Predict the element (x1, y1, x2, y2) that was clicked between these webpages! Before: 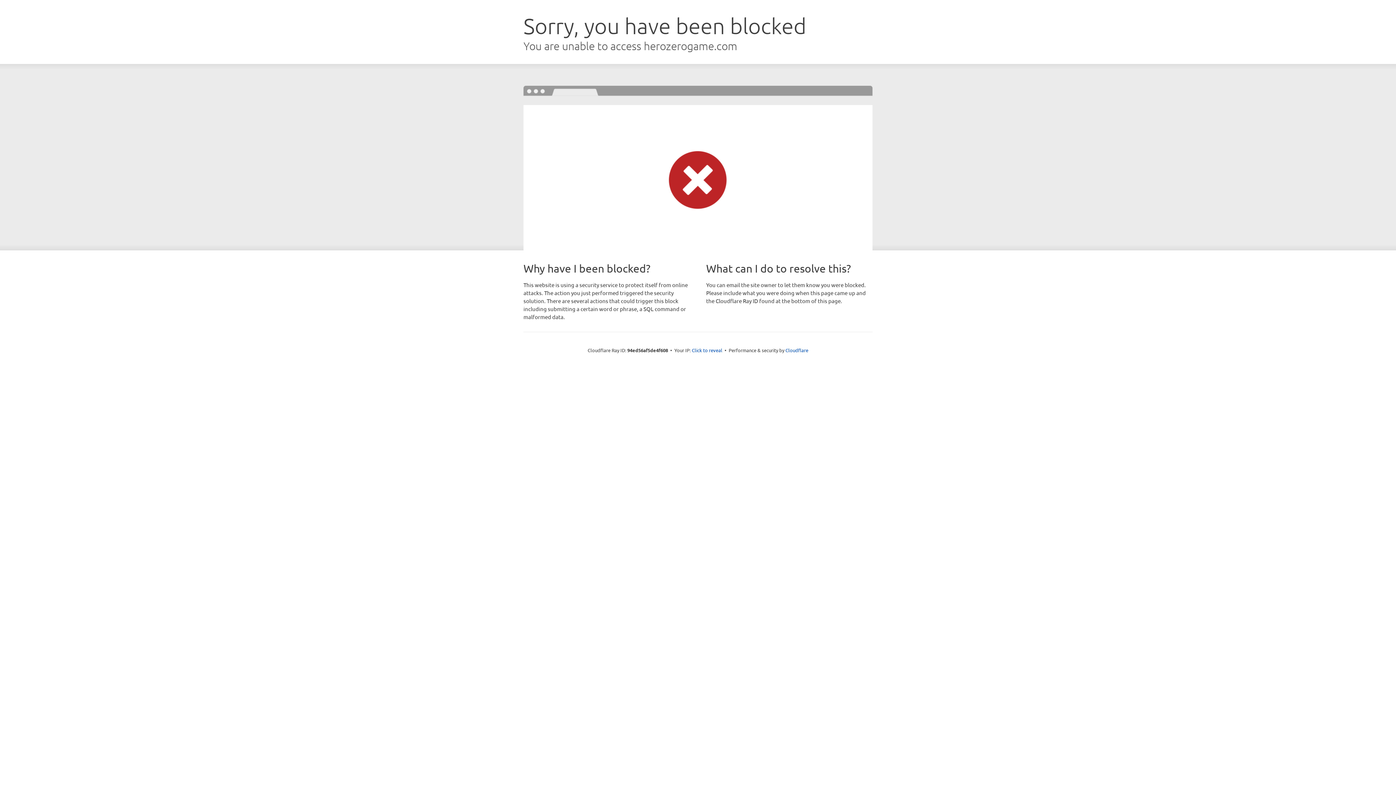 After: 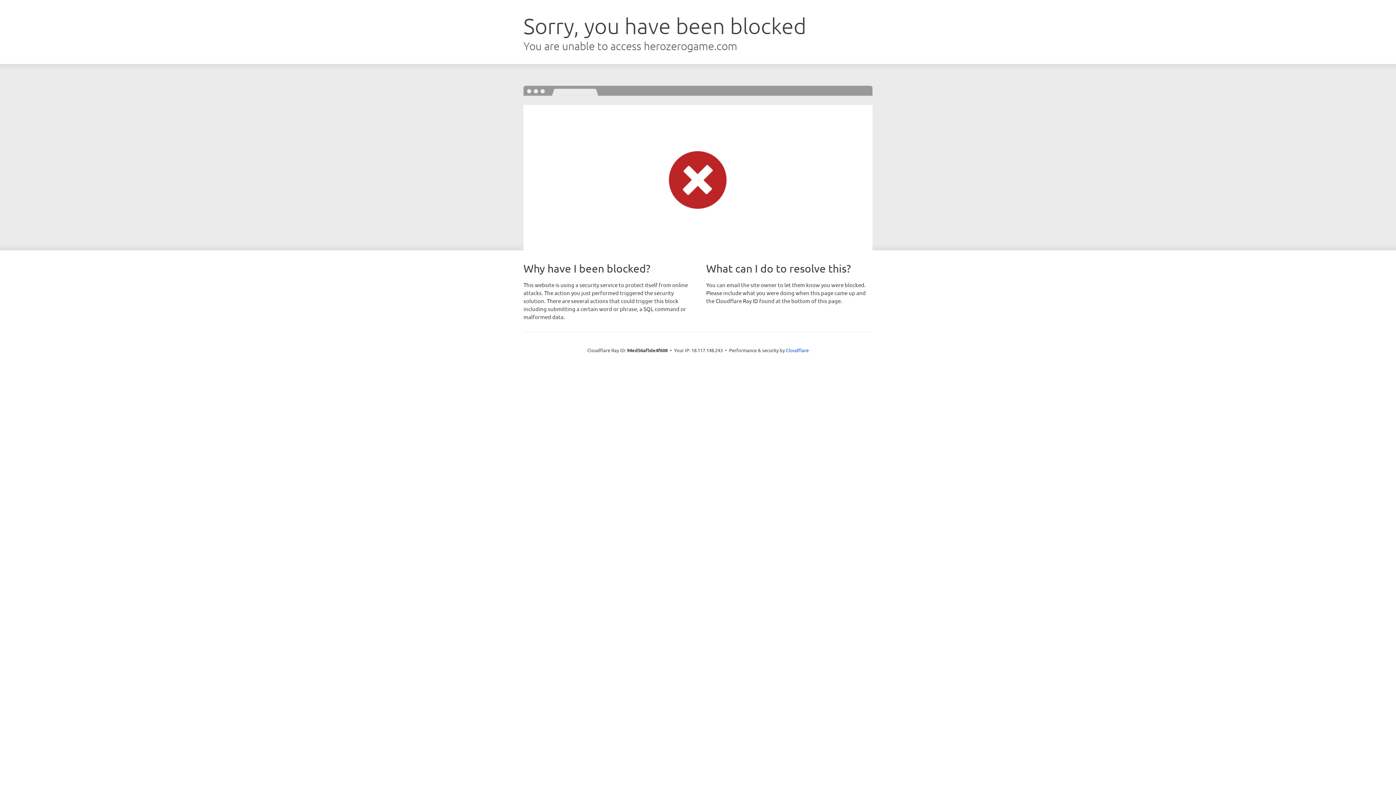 Action: bbox: (692, 346, 722, 353) label: Click to reveal